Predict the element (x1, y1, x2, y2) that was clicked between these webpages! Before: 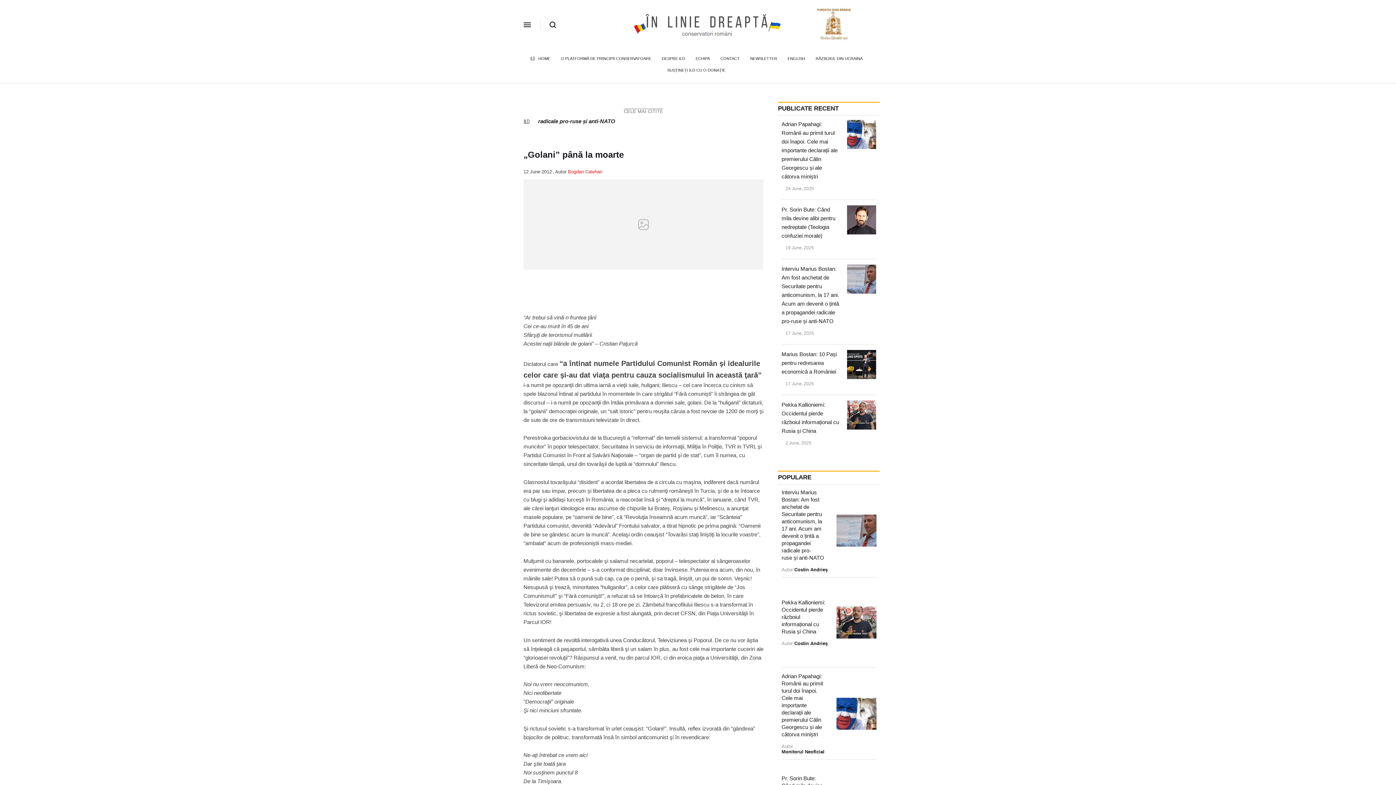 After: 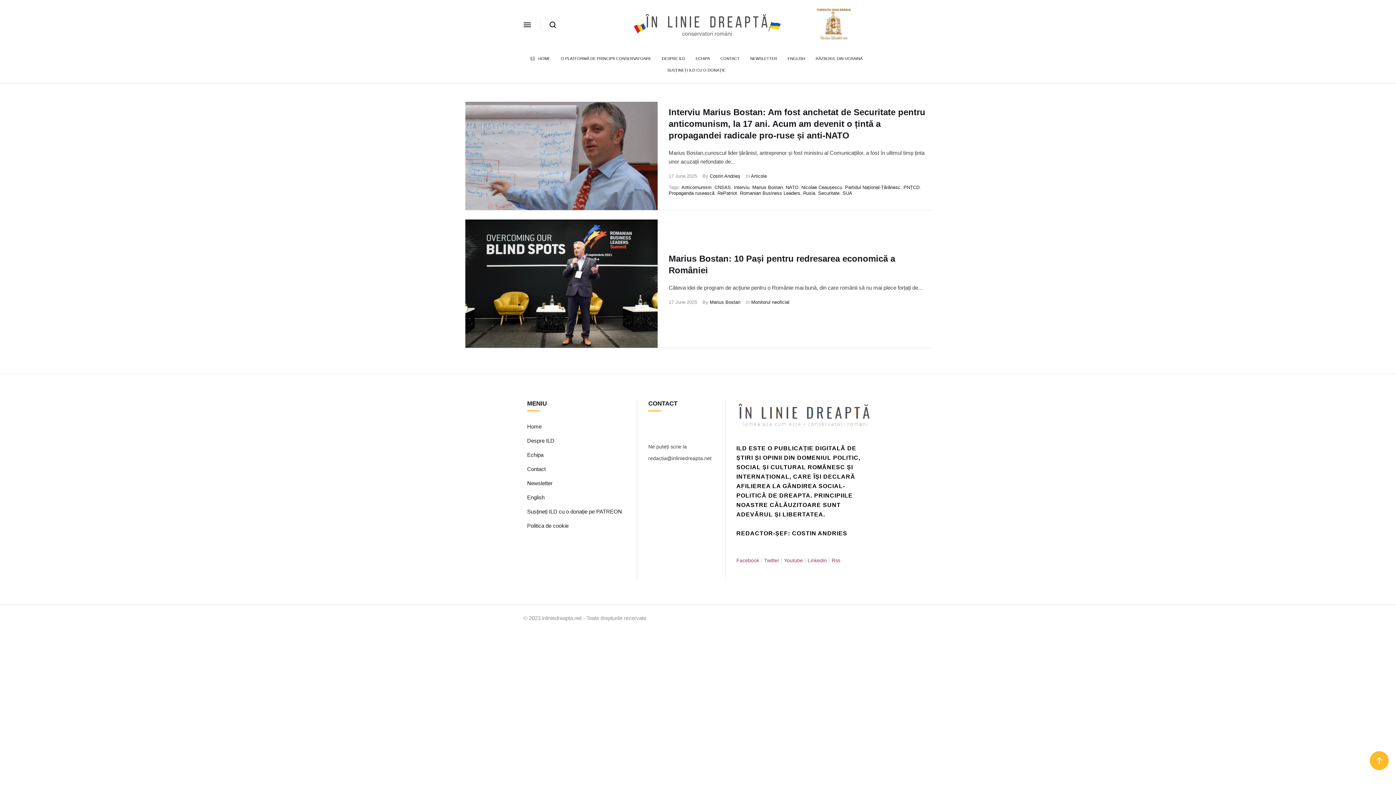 Action: bbox: (781, 378, 814, 389) label: 17 June, 2025